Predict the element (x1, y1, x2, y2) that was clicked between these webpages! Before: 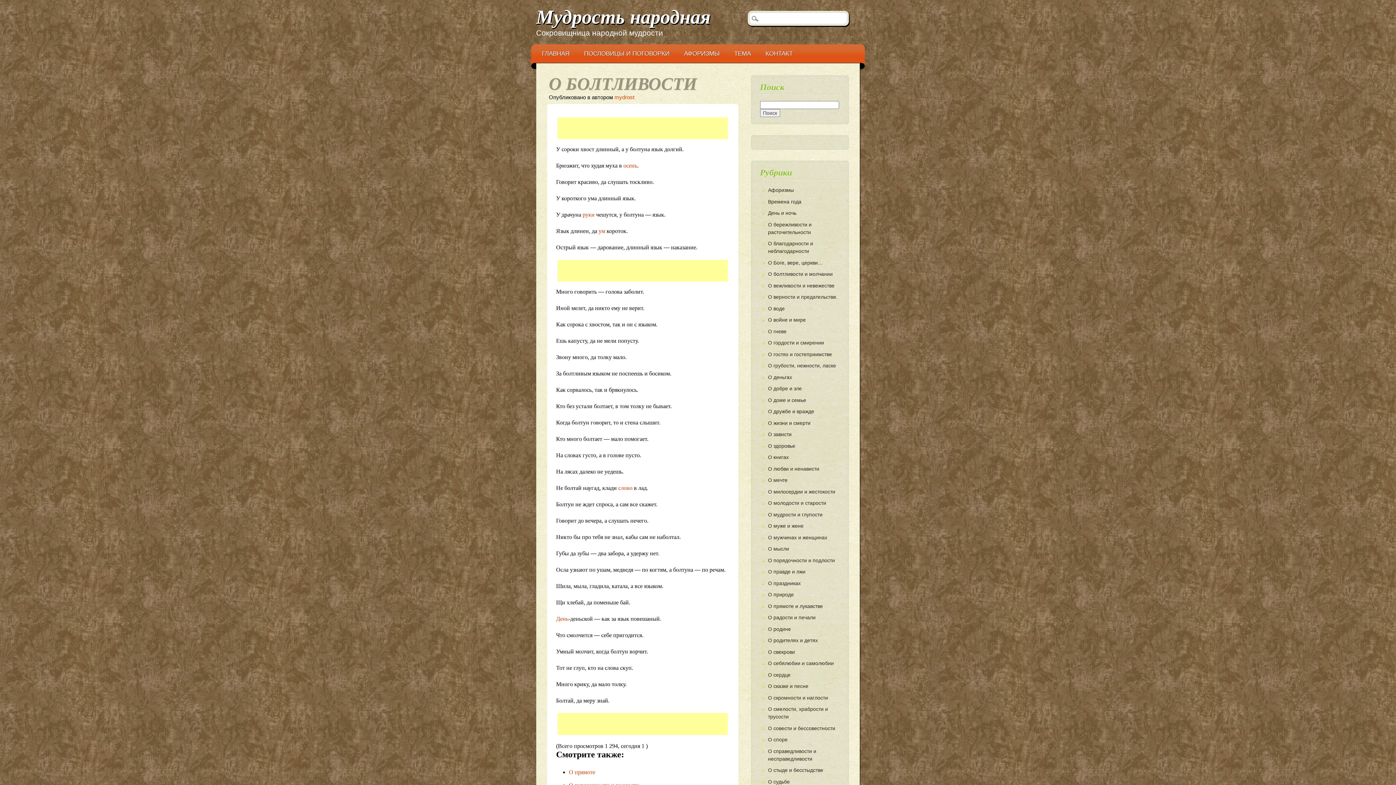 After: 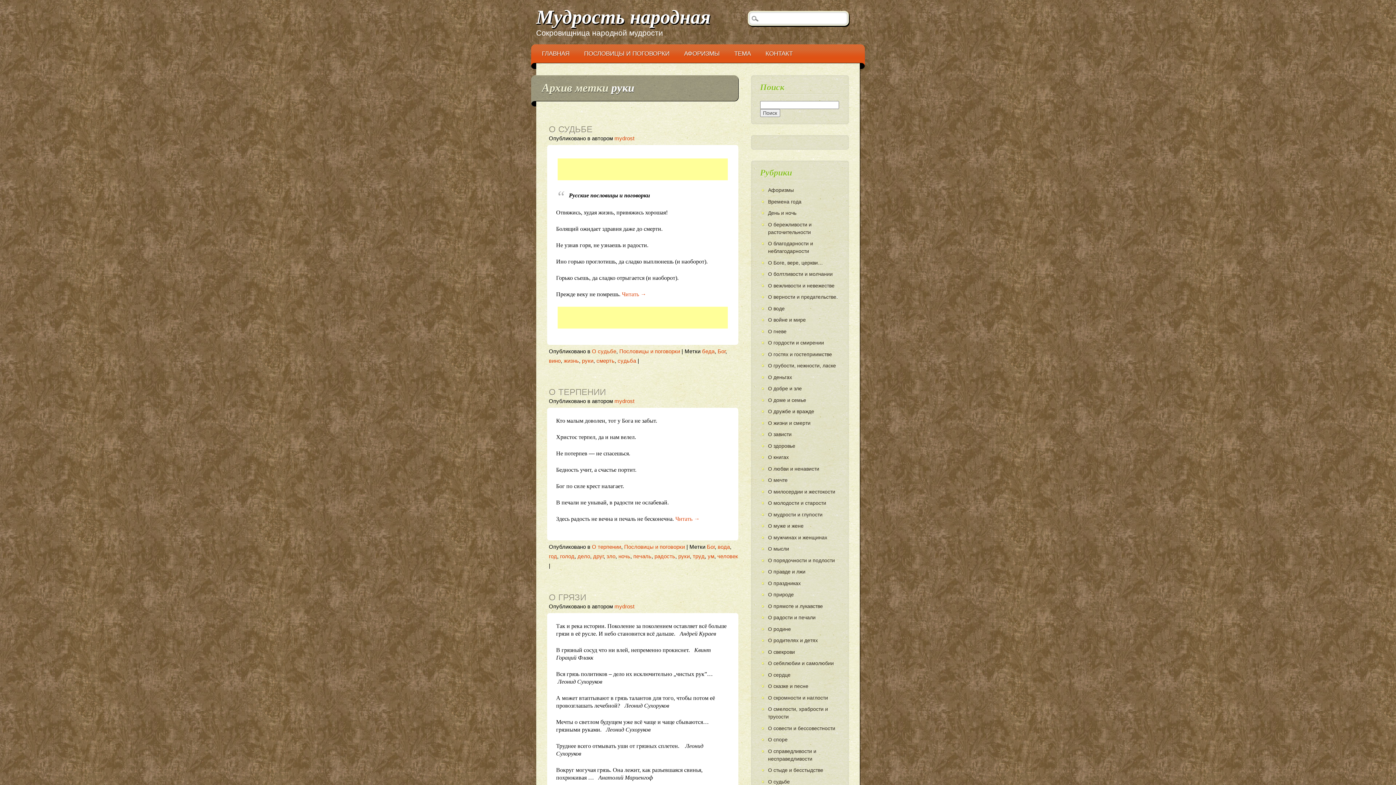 Action: bbox: (582, 211, 594, 217) label: руки